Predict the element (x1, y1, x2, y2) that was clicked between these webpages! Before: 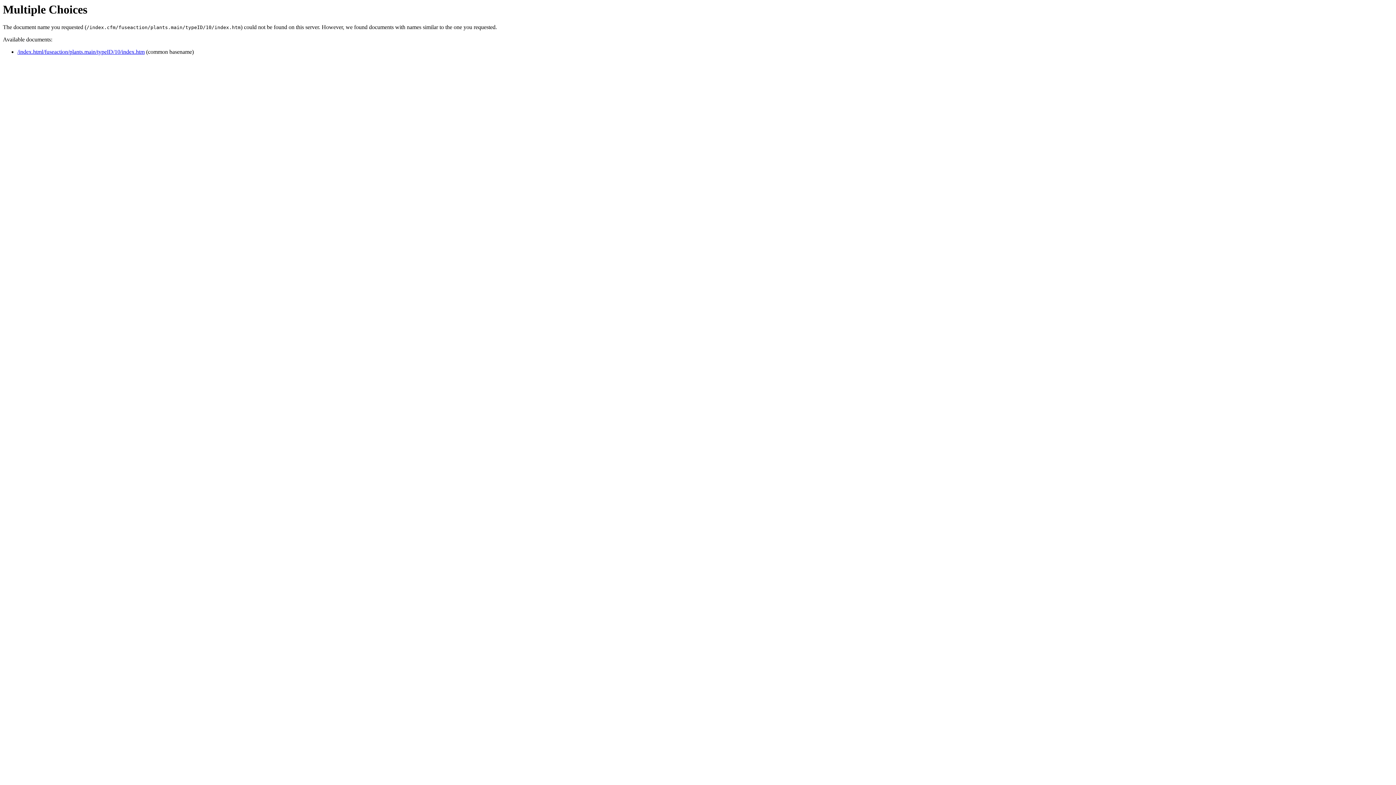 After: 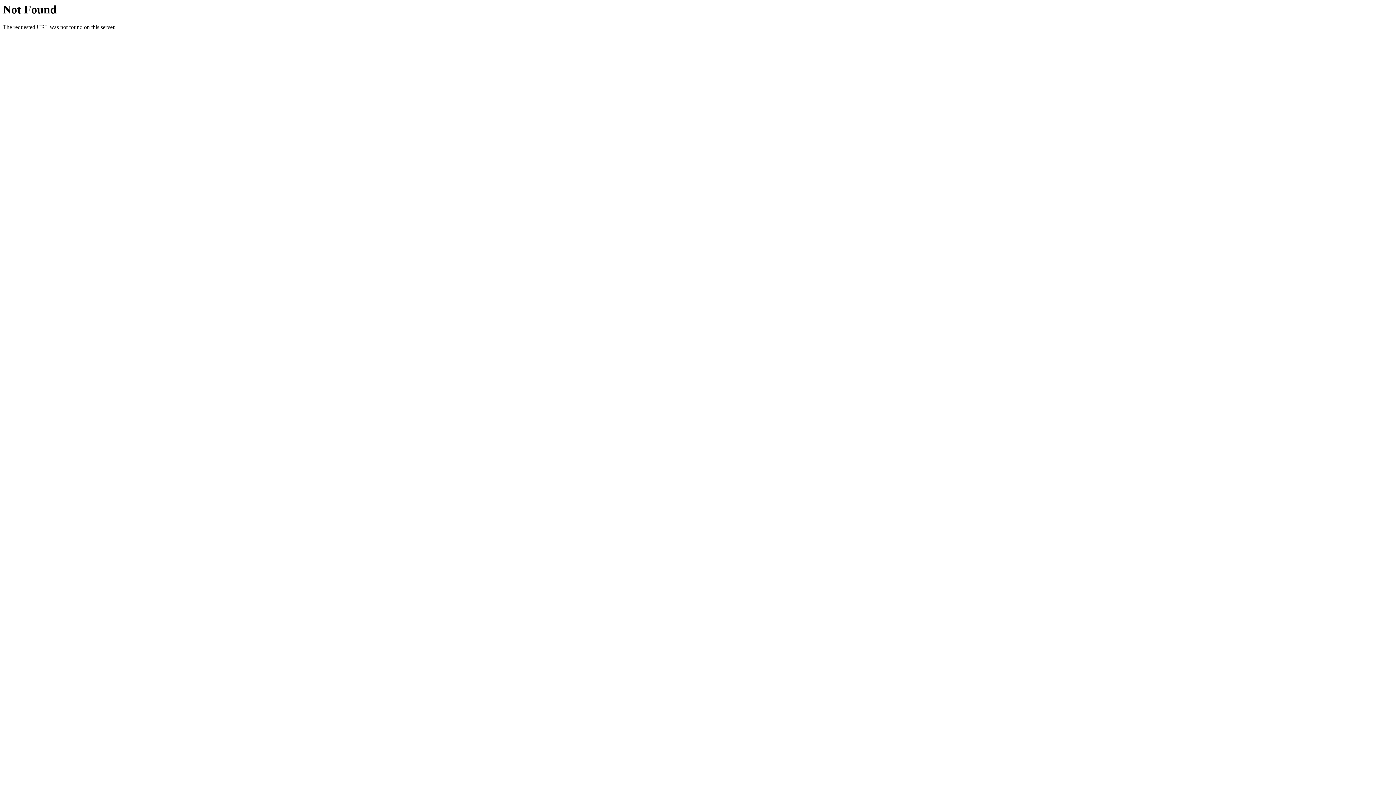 Action: bbox: (17, 48, 144, 55) label: /index.html/fuseaction/plants.main/typeID/10/index.htm